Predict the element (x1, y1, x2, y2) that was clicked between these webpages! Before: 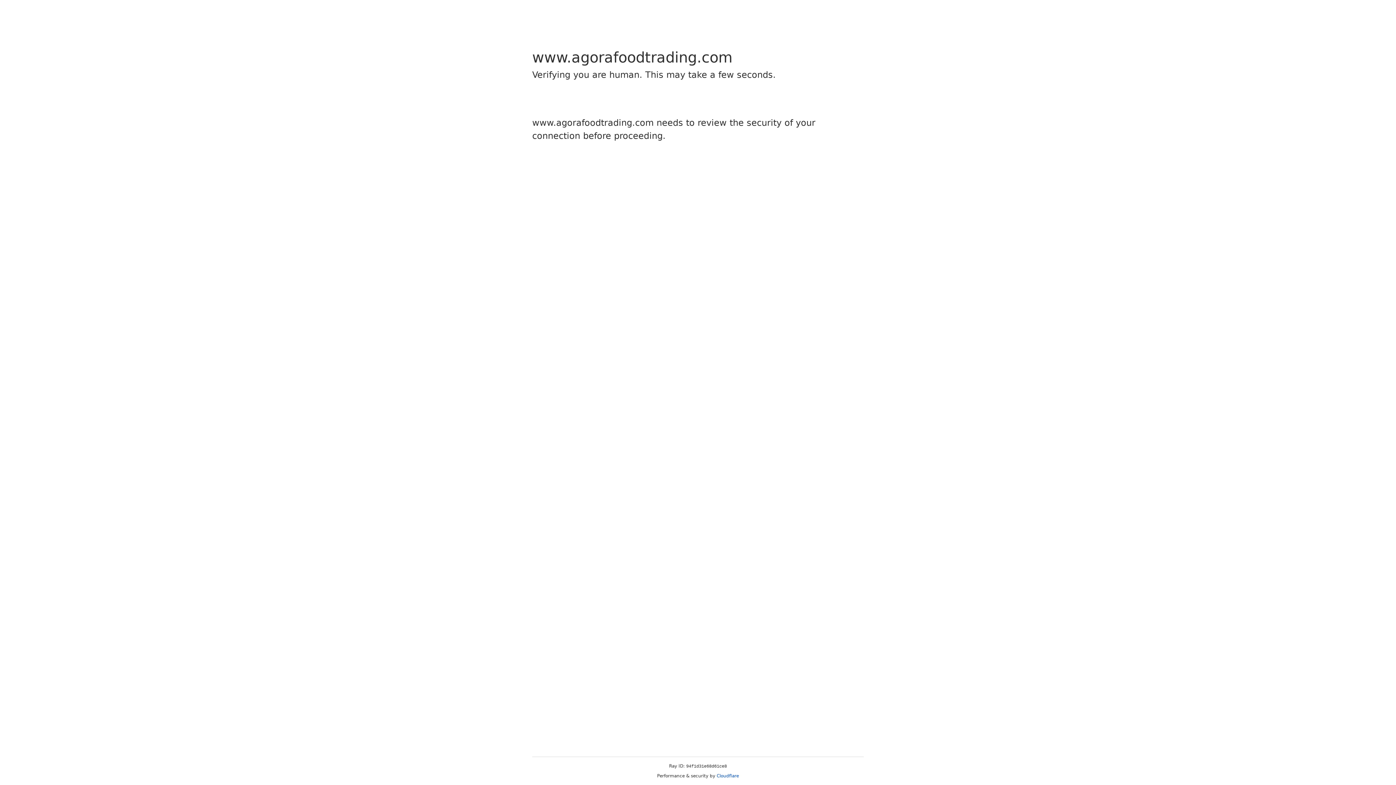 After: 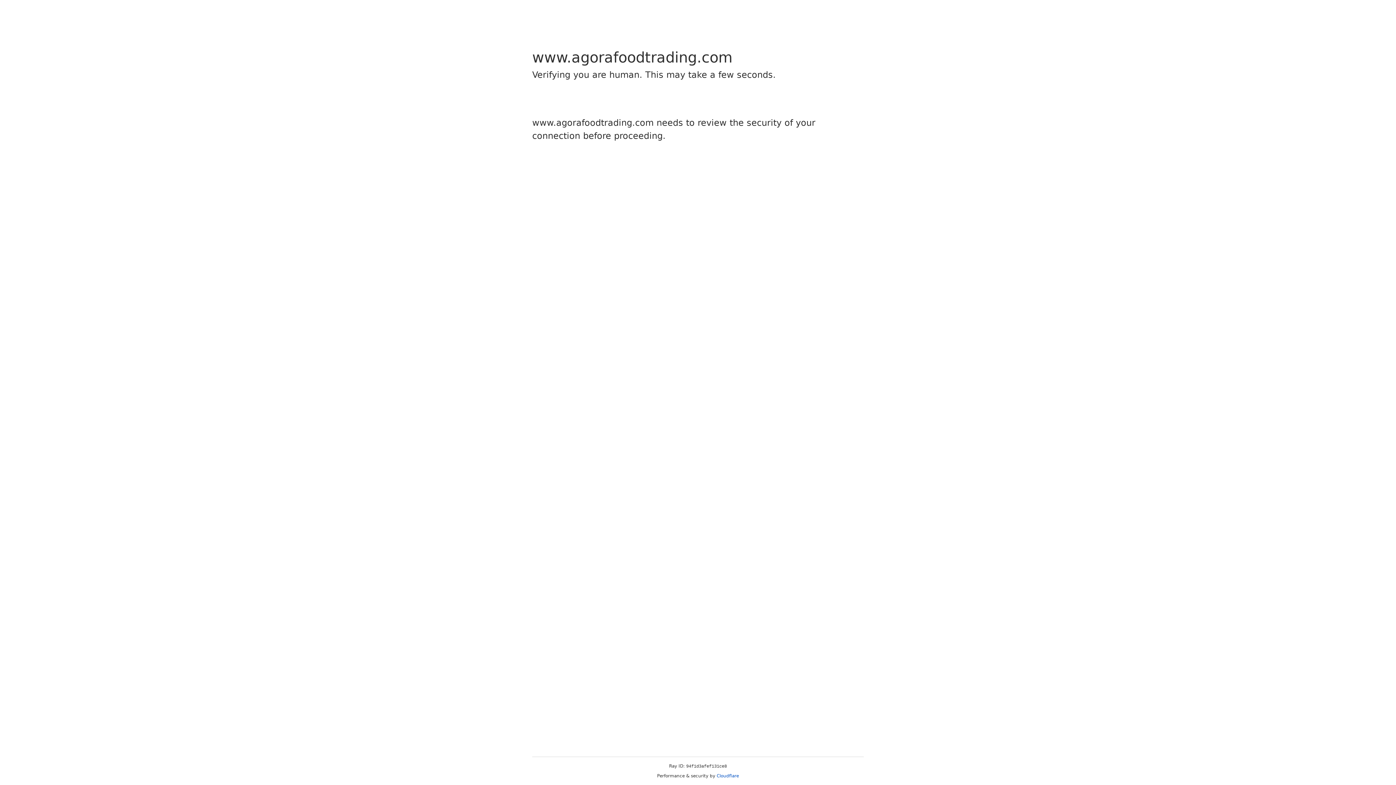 Action: label: Cloudflare bbox: (716, 773, 739, 778)